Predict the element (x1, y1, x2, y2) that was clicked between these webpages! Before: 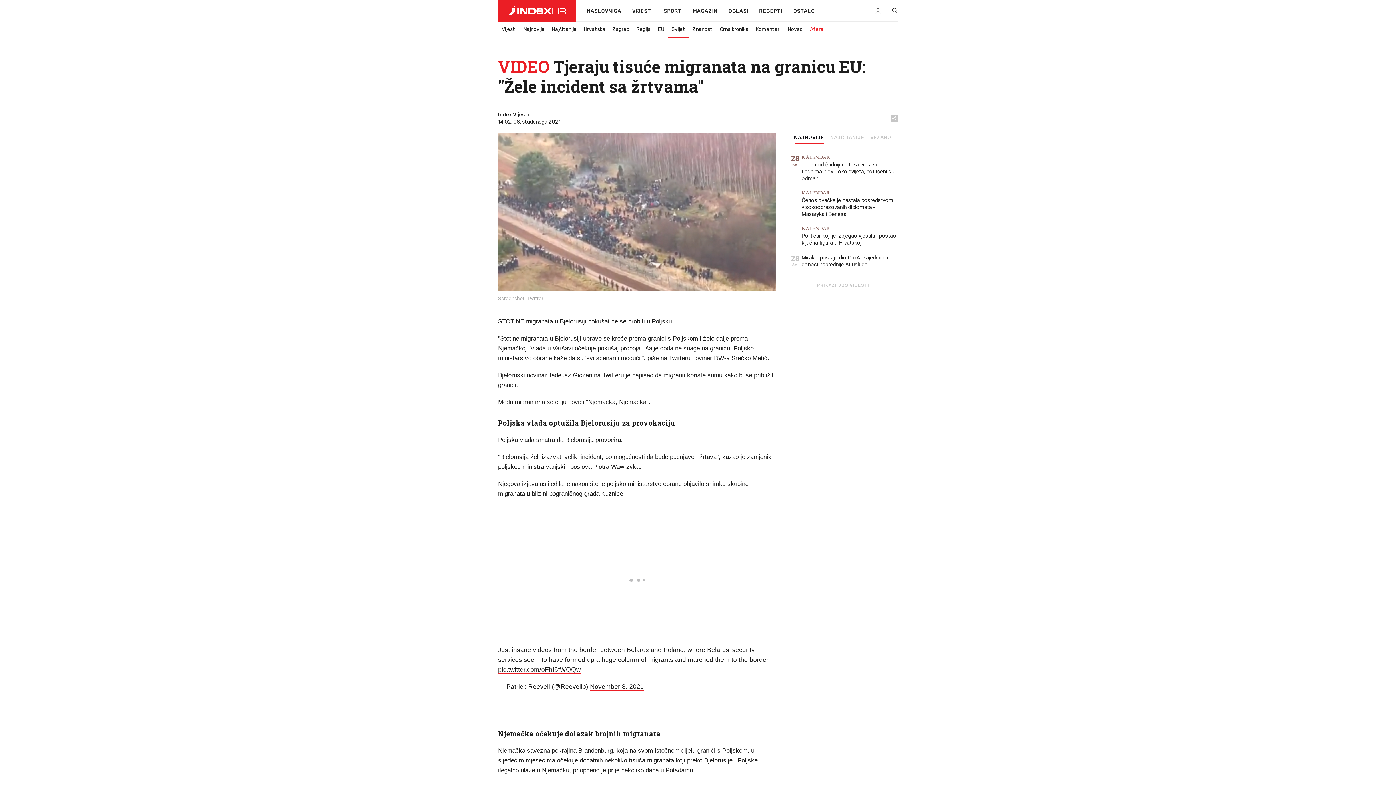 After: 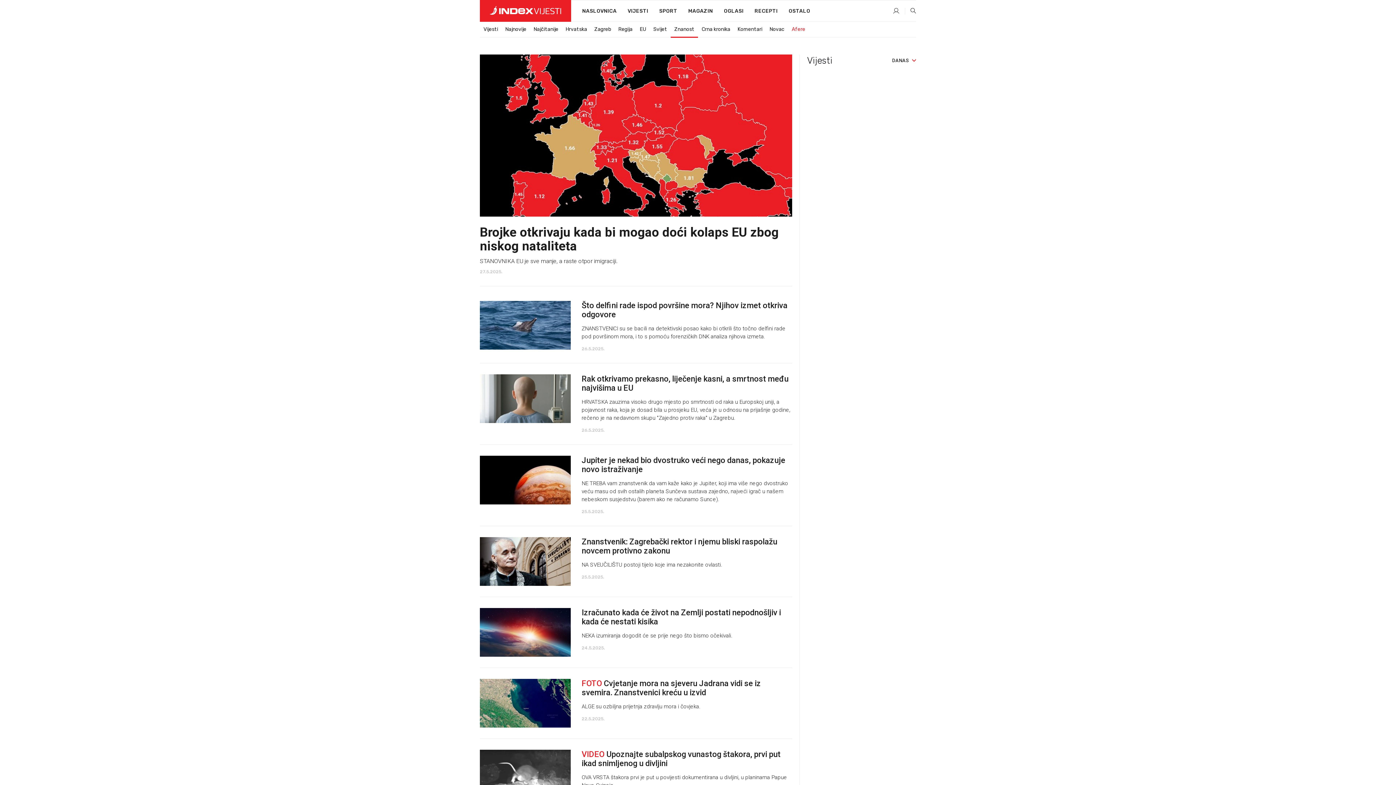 Action: bbox: (689, 22, 716, 36) label: Znanost